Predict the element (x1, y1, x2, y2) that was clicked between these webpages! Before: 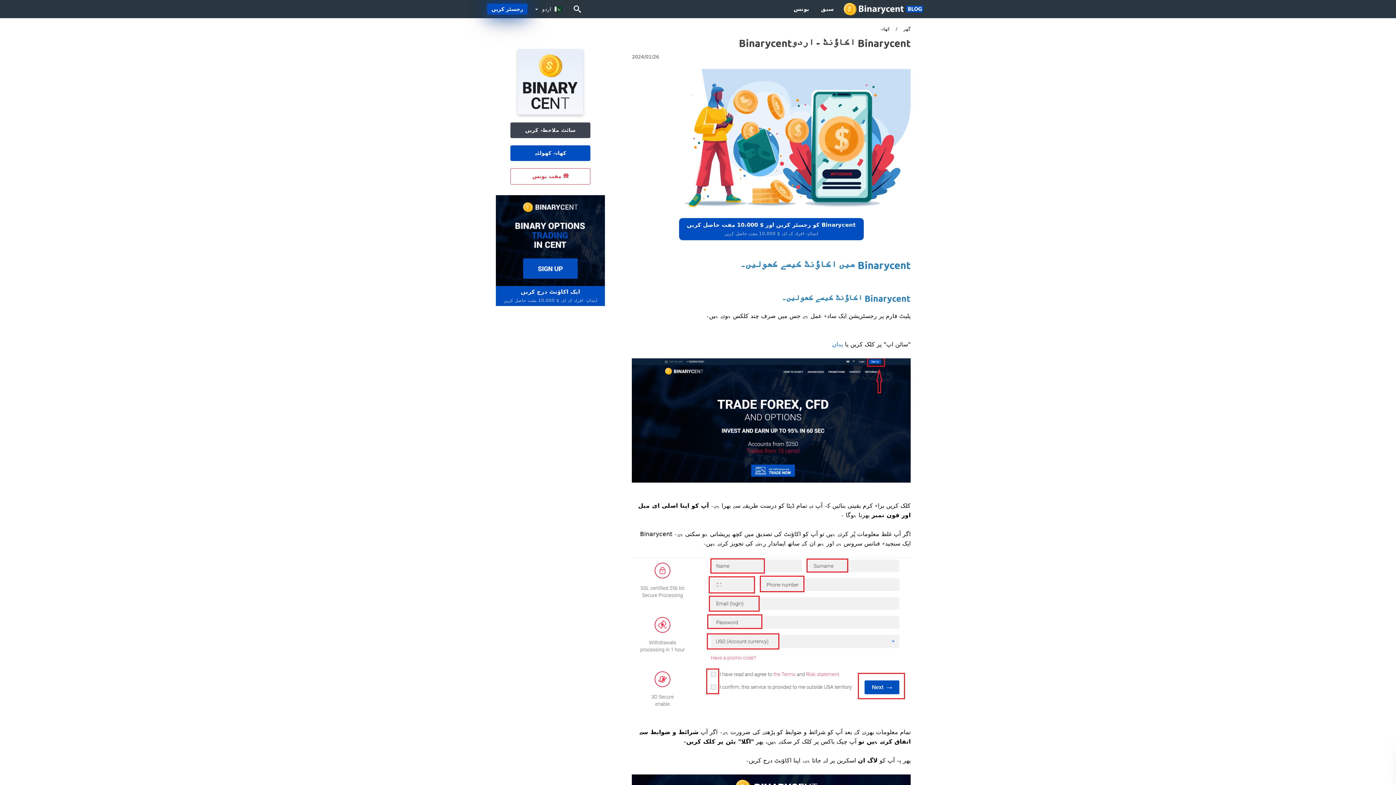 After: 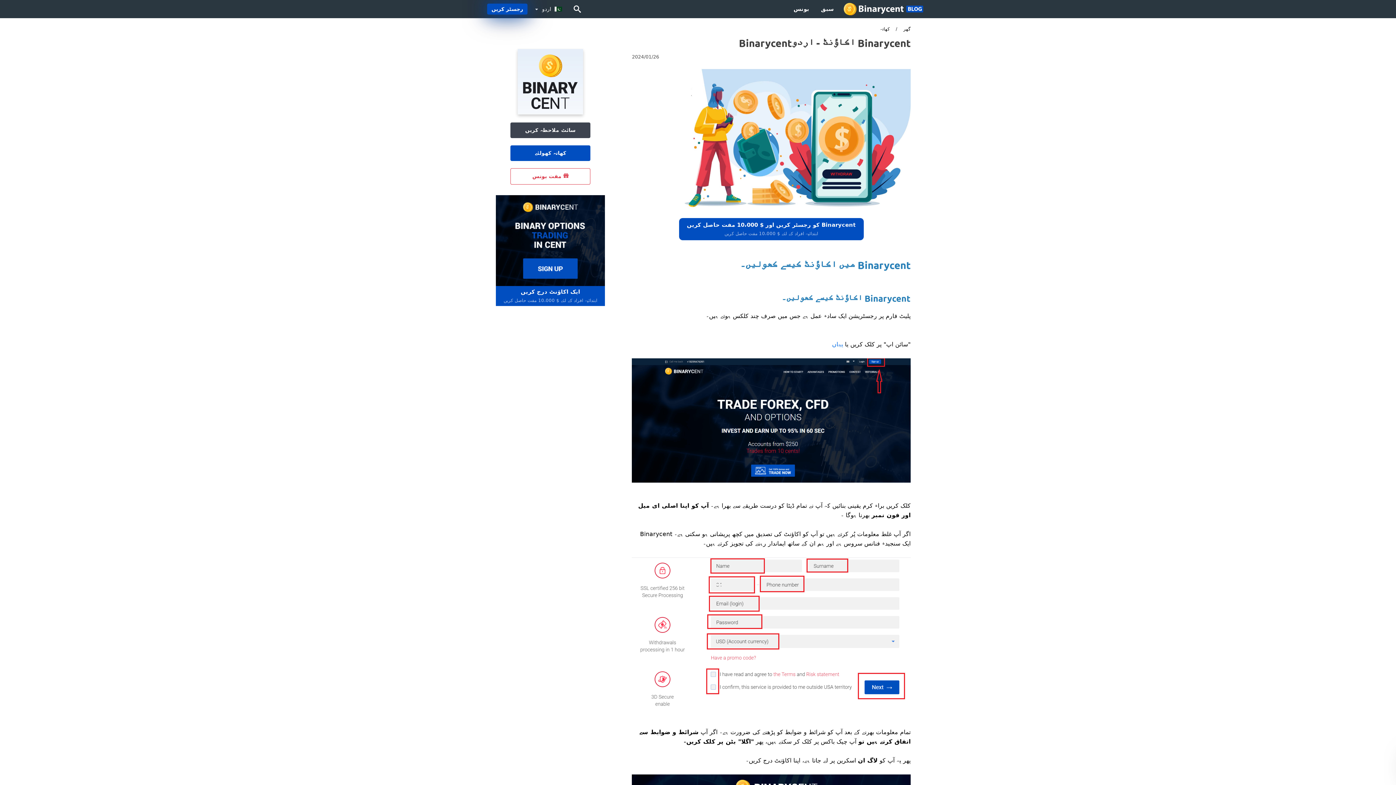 Action: bbox: (510, 122, 590, 138) label: سائٹ ملاحظہ کریں